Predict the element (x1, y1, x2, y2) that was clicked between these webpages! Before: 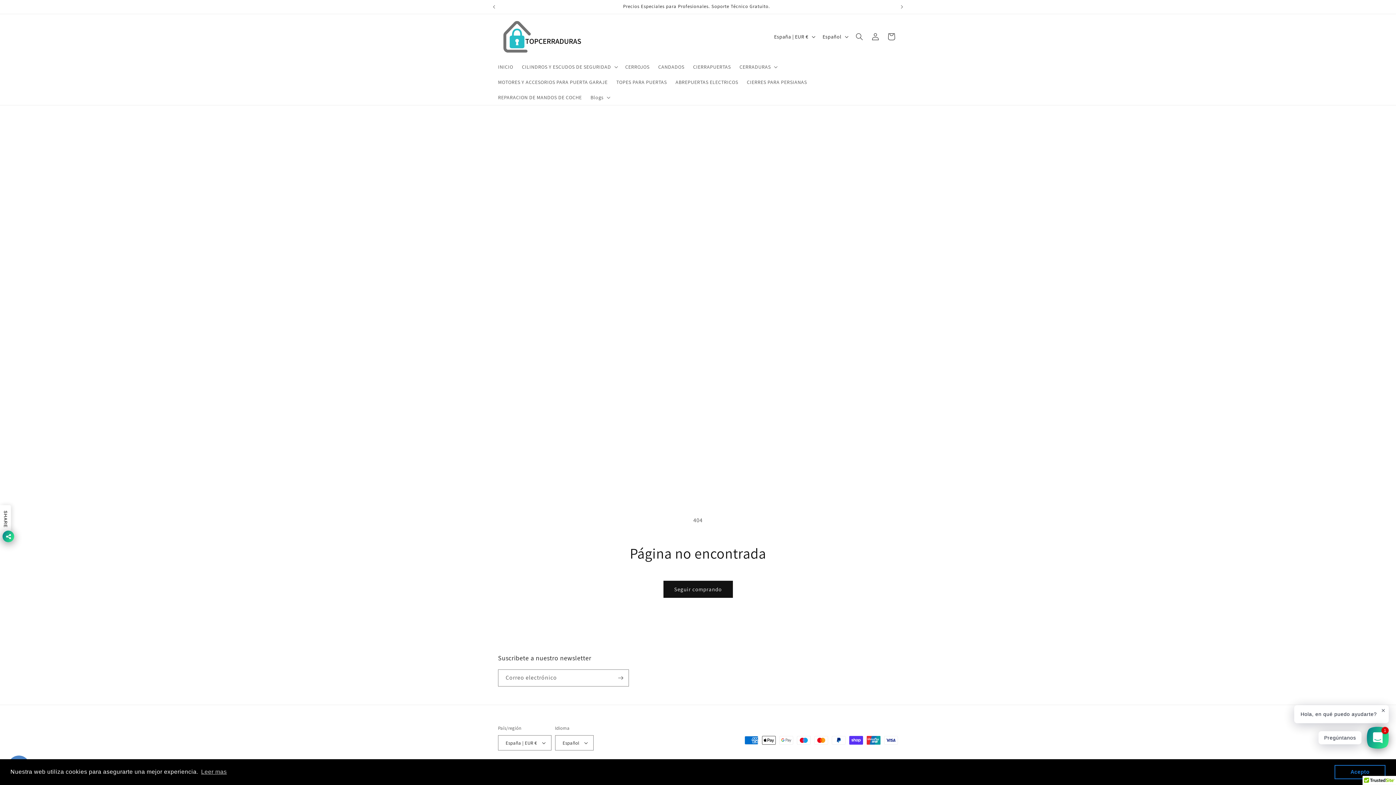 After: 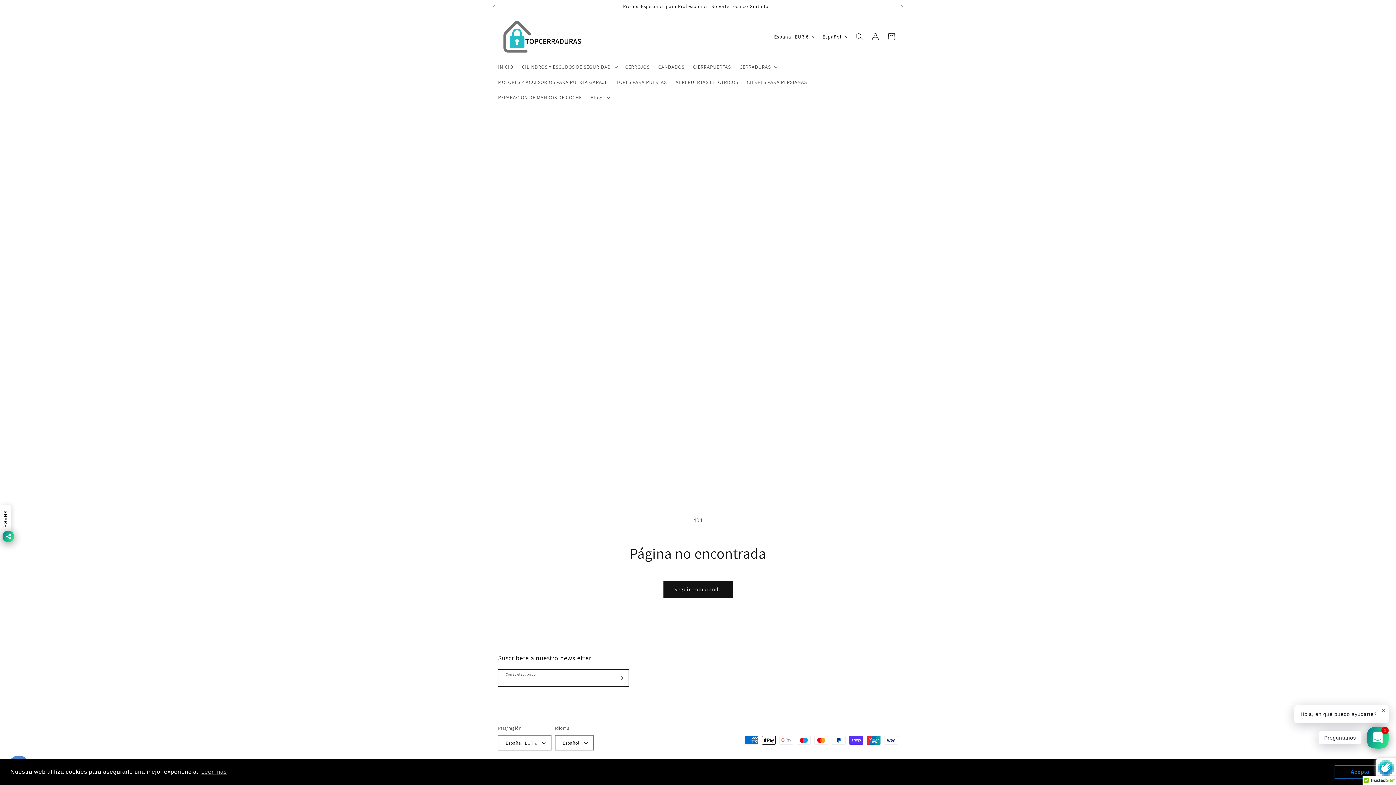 Action: label: Suscribirse bbox: (612, 669, 628, 686)